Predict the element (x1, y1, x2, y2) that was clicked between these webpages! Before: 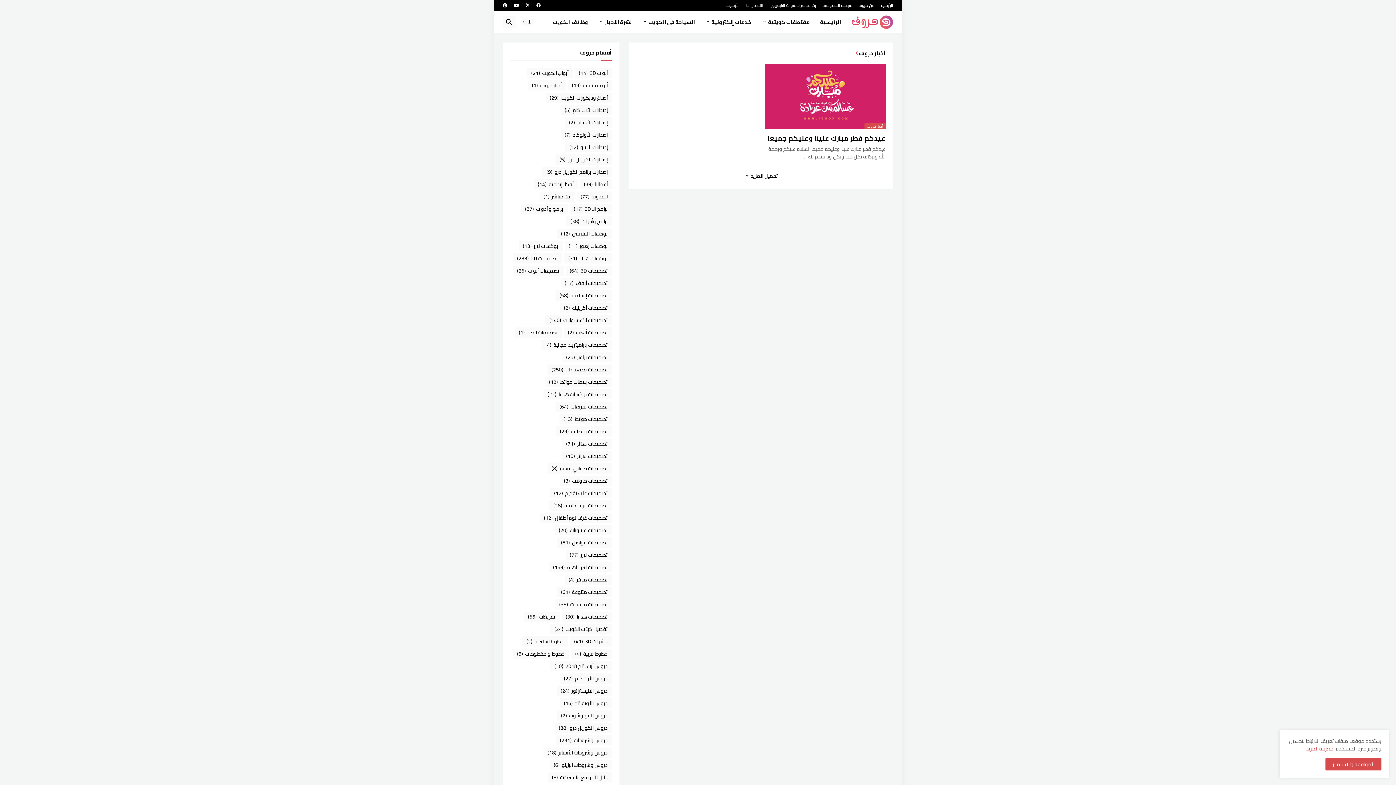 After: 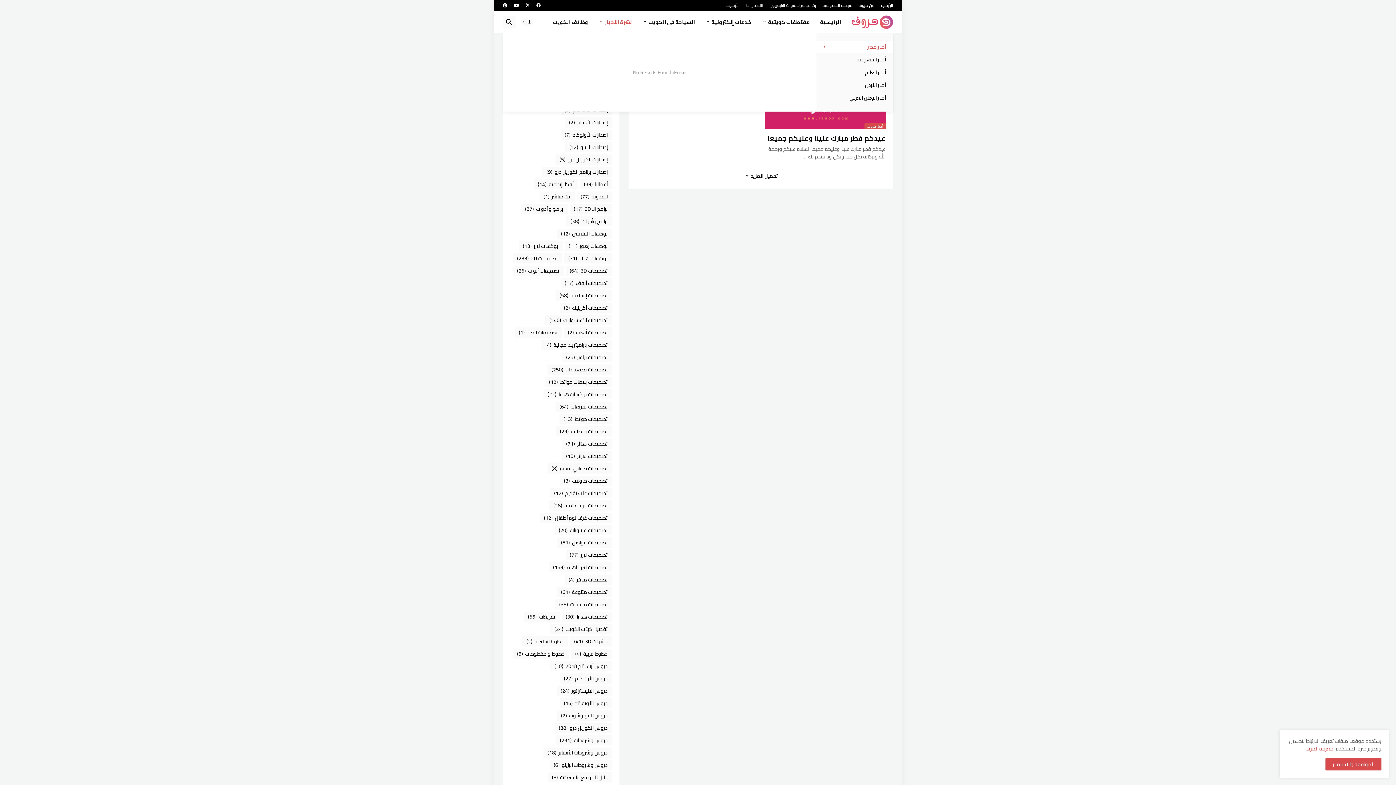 Action: label: نشرة الأخبار bbox: (593, 10, 637, 33)